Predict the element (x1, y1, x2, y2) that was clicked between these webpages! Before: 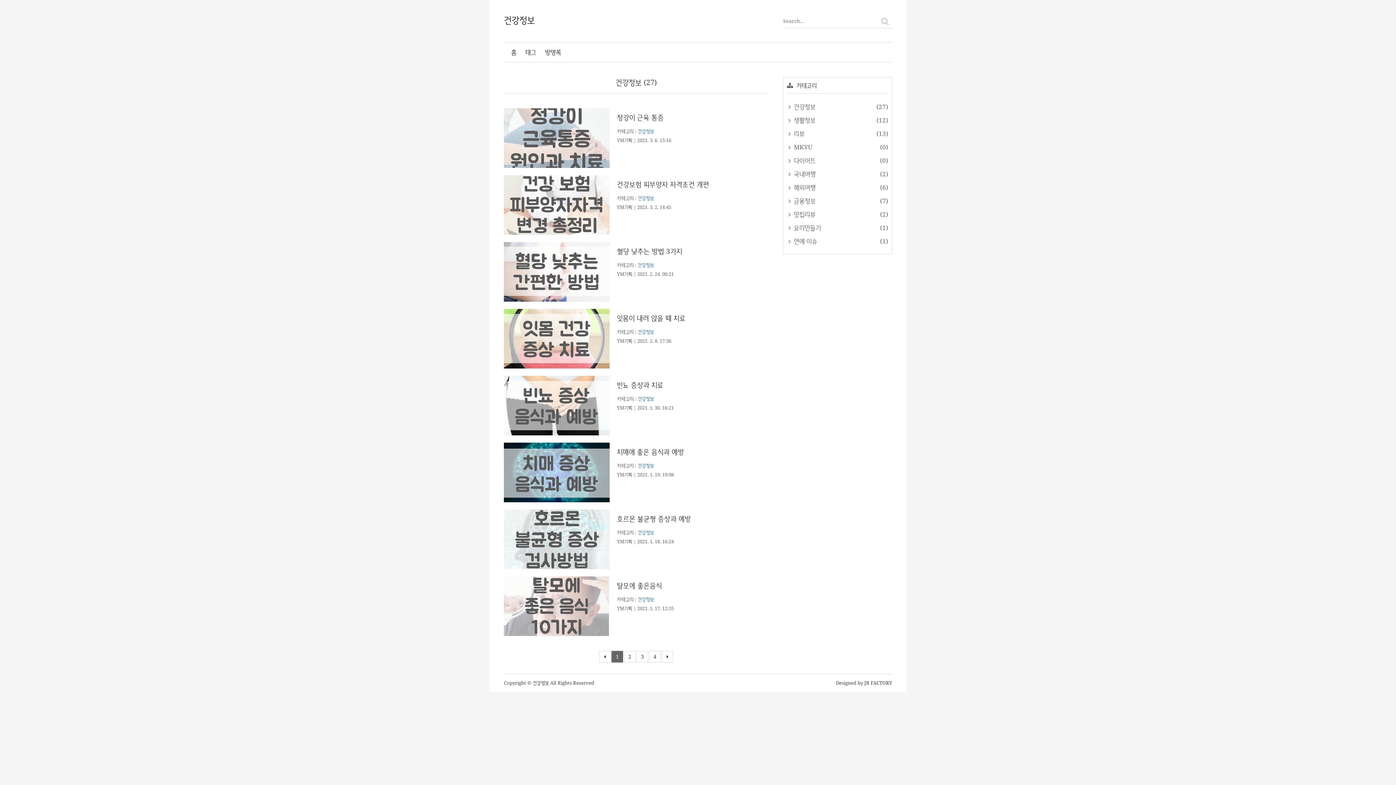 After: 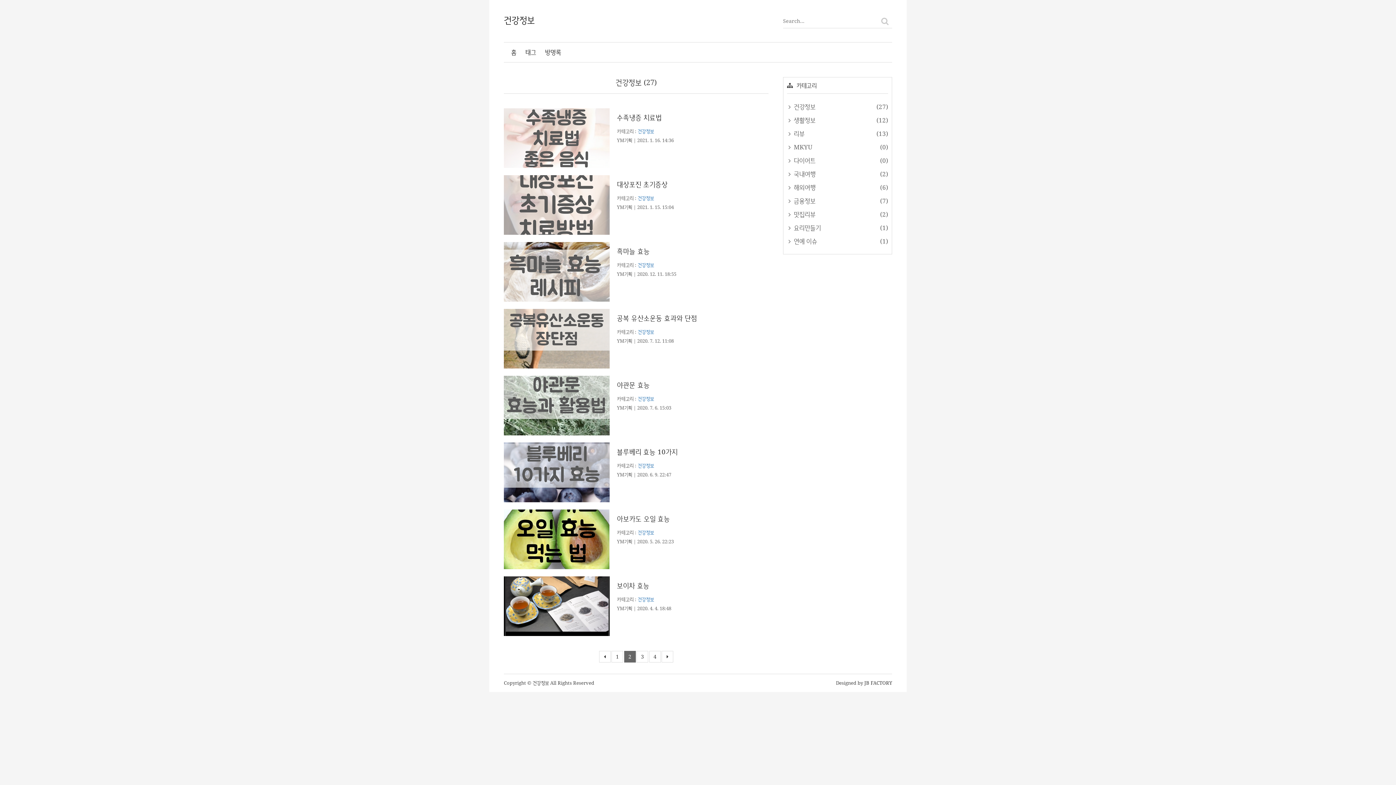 Action: bbox: (624, 651, 635, 662) label: 2